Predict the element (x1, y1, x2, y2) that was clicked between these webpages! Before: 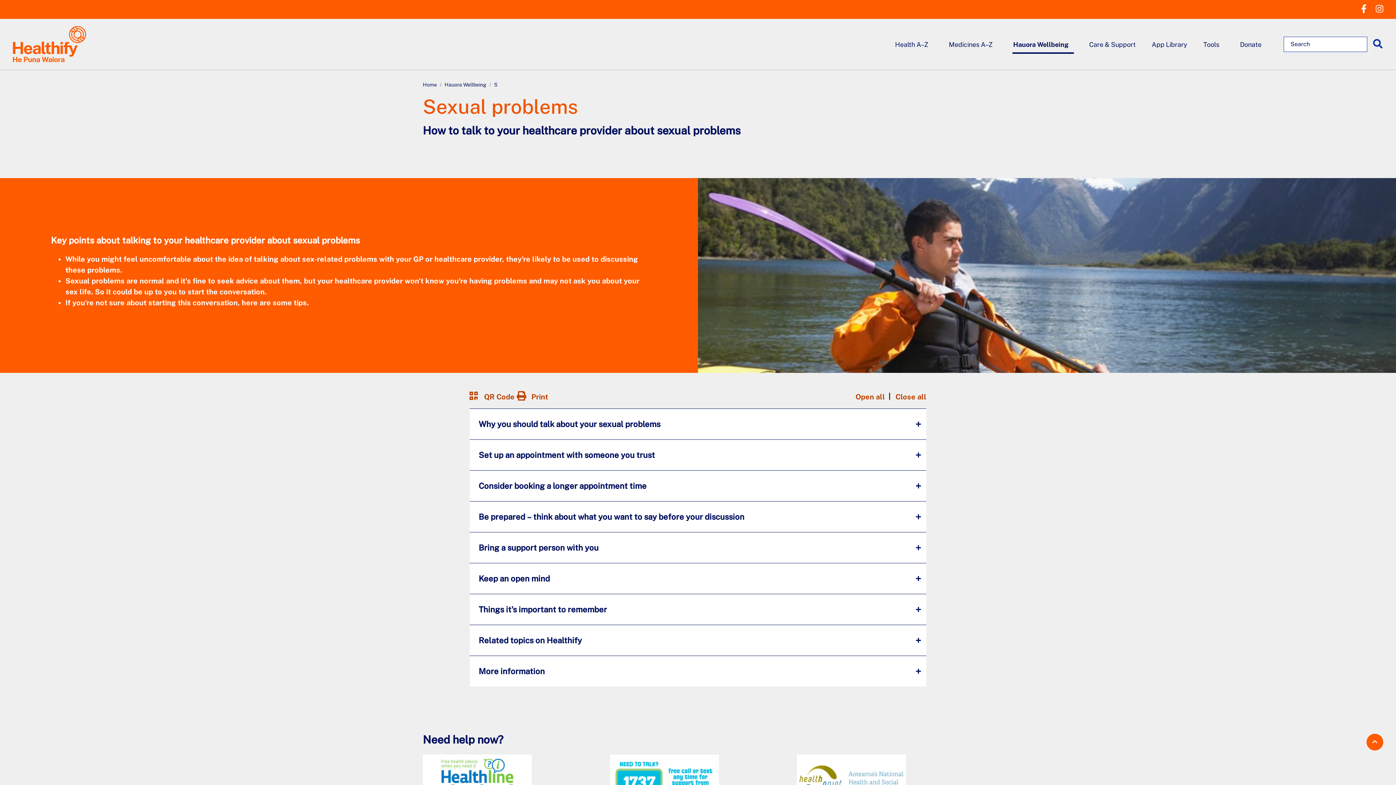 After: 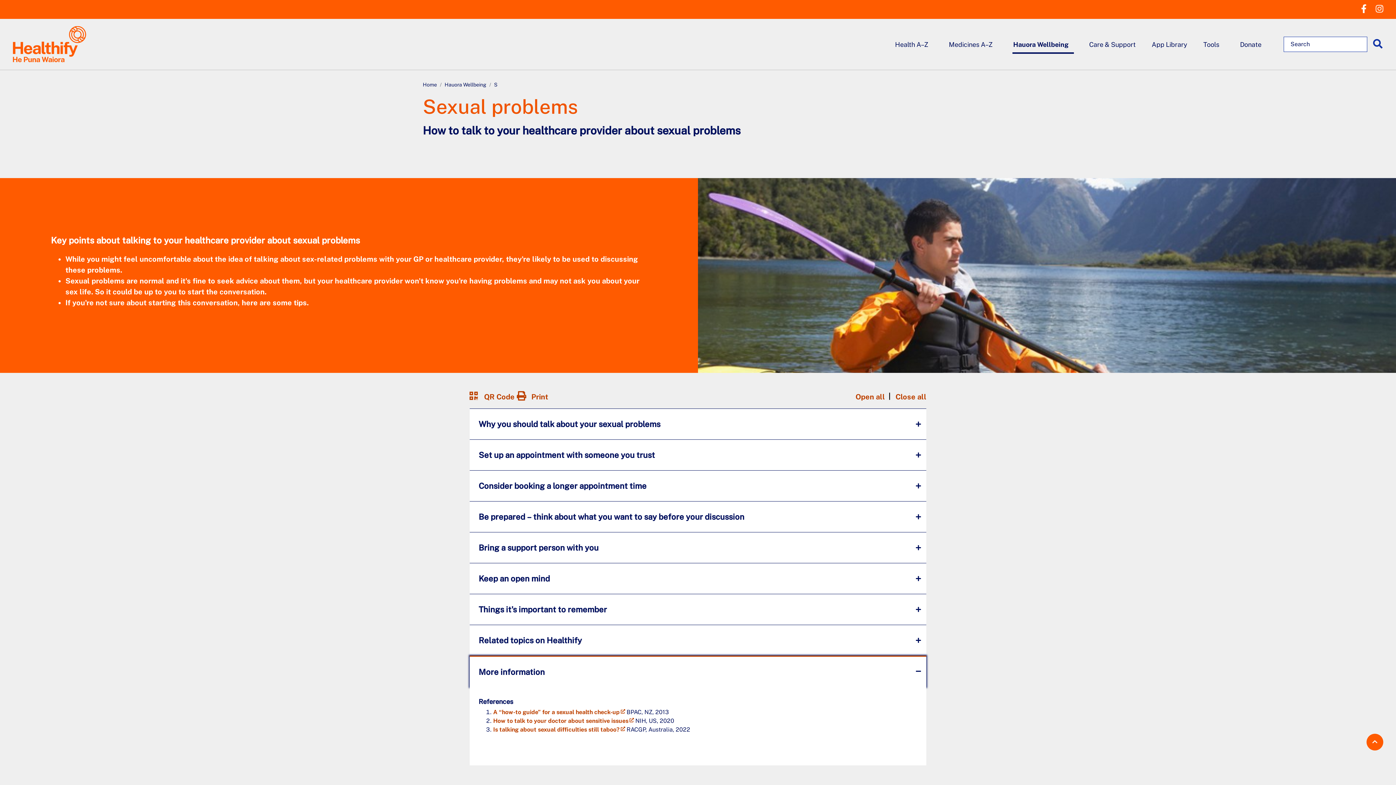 Action: bbox: (469, 656, 926, 686) label: More information